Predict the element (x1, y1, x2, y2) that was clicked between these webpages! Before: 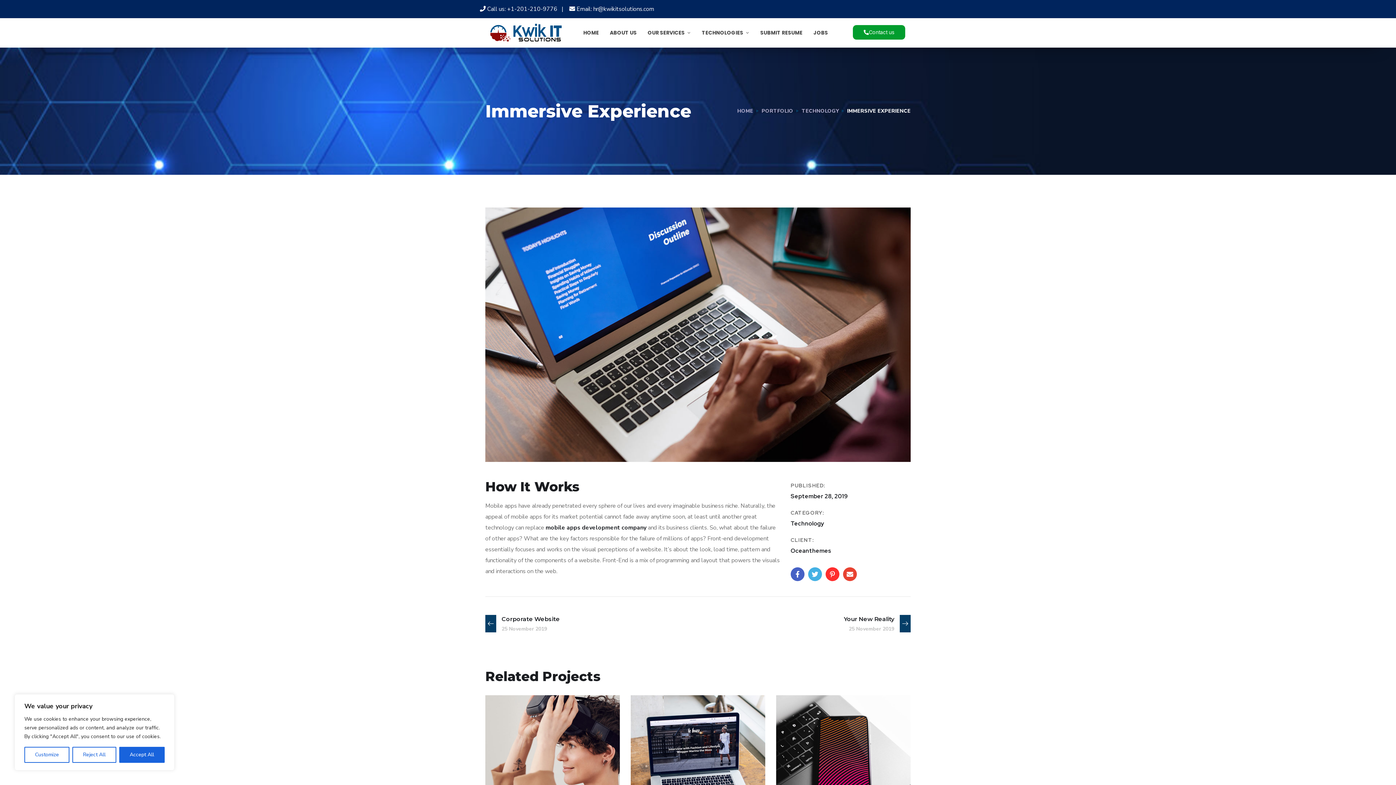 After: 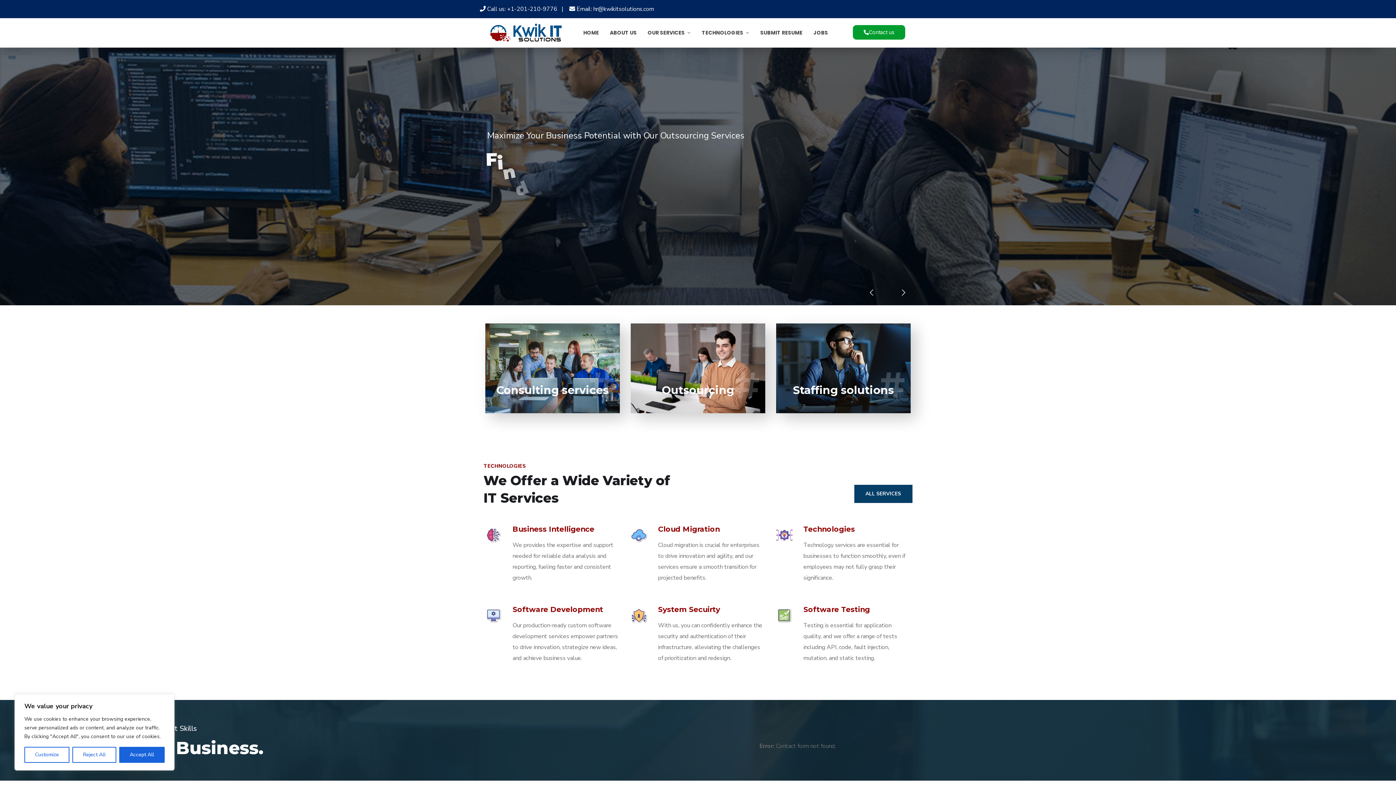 Action: label: HOME bbox: (583, 18, 599, 47)